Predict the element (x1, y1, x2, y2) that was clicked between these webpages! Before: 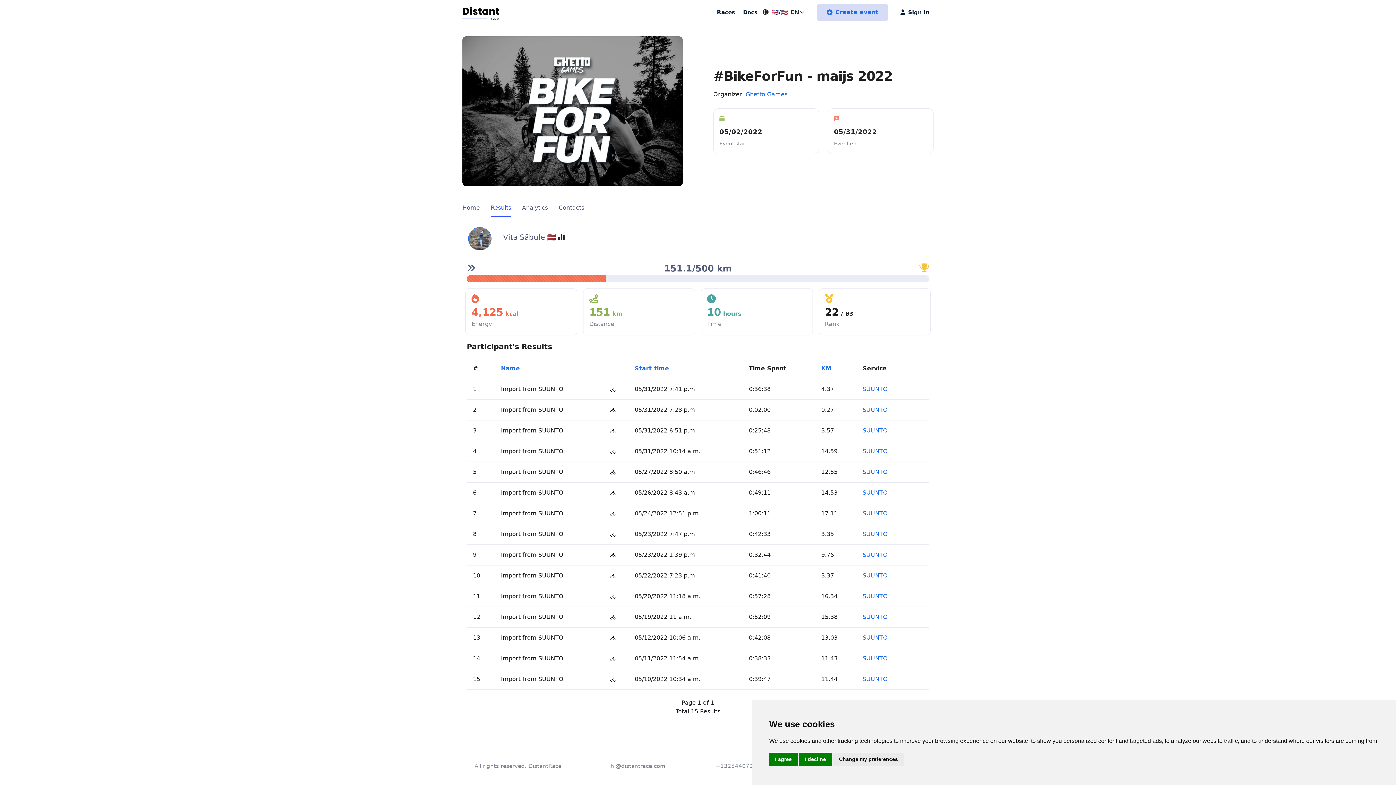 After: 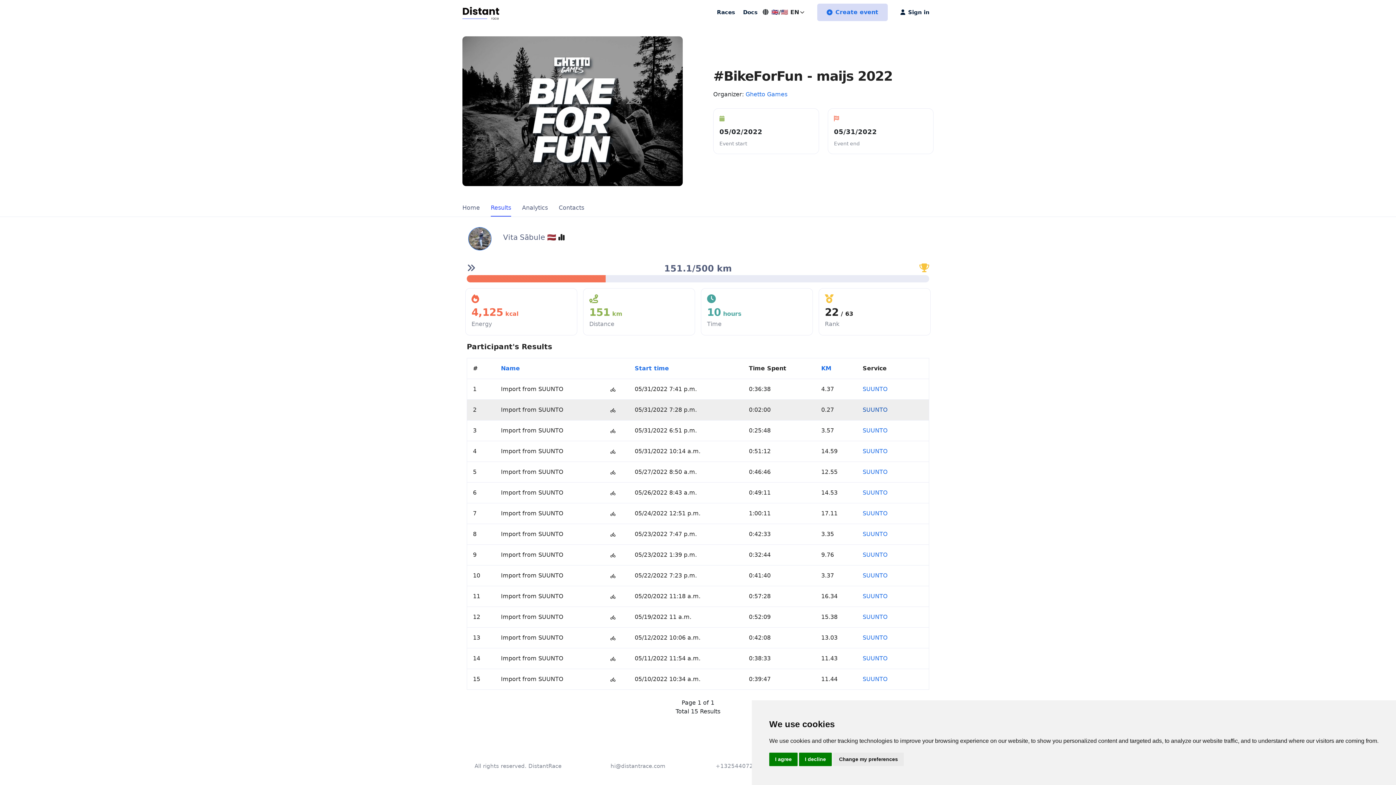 Action: label: SUUNTO bbox: (862, 406, 888, 413)